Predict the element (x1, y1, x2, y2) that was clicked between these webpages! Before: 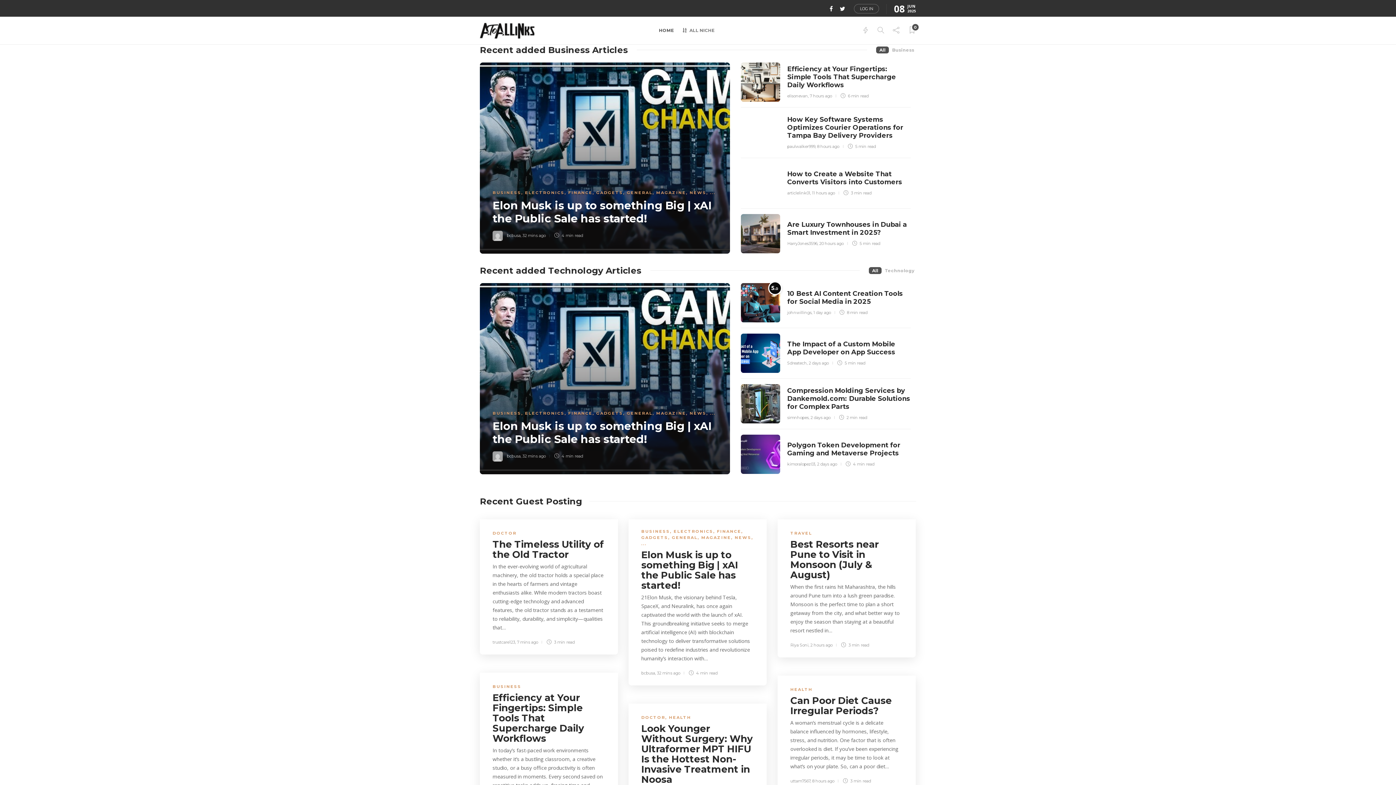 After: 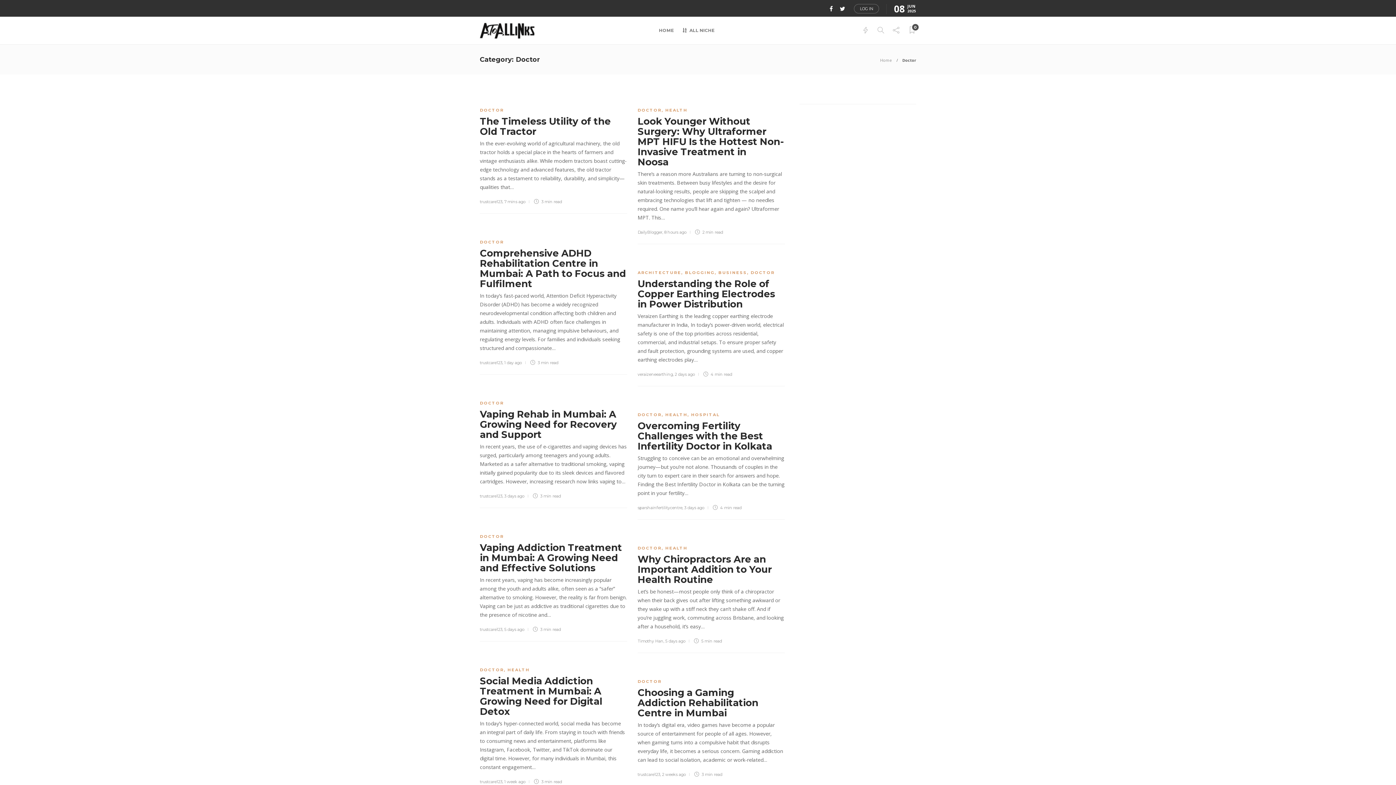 Action: bbox: (641, 715, 665, 720) label: DOCTOR